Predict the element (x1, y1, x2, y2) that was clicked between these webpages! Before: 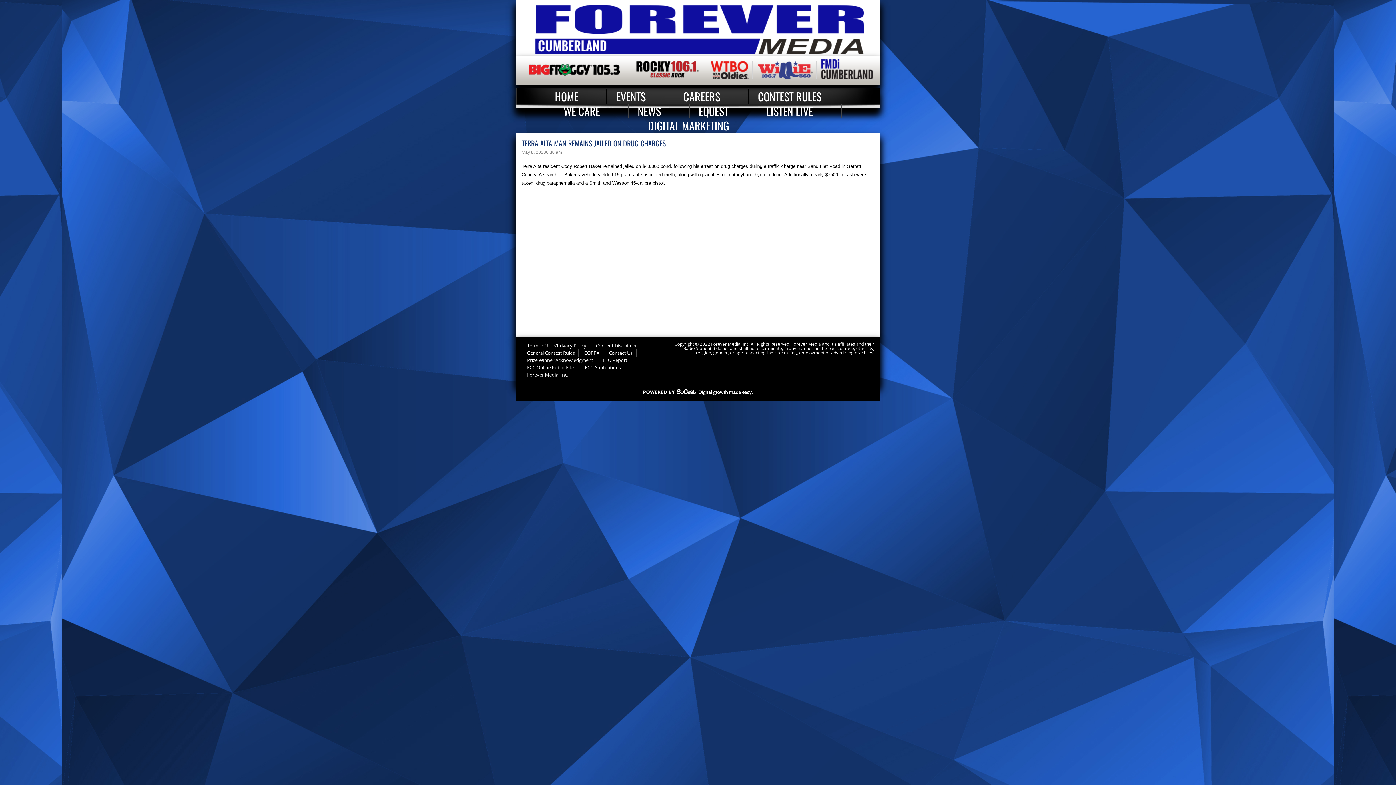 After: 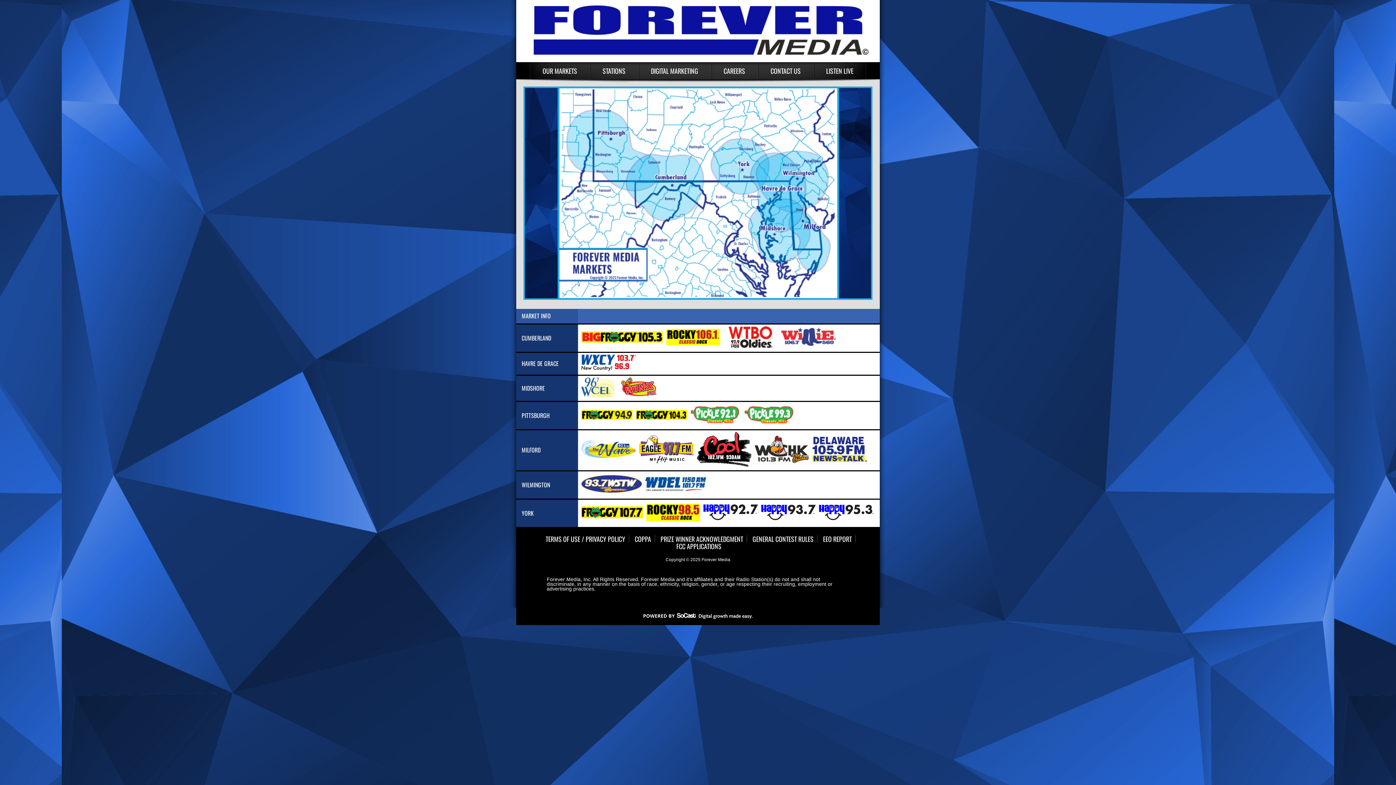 Action: label: Forever Media, Inc. bbox: (521, 371, 572, 378)